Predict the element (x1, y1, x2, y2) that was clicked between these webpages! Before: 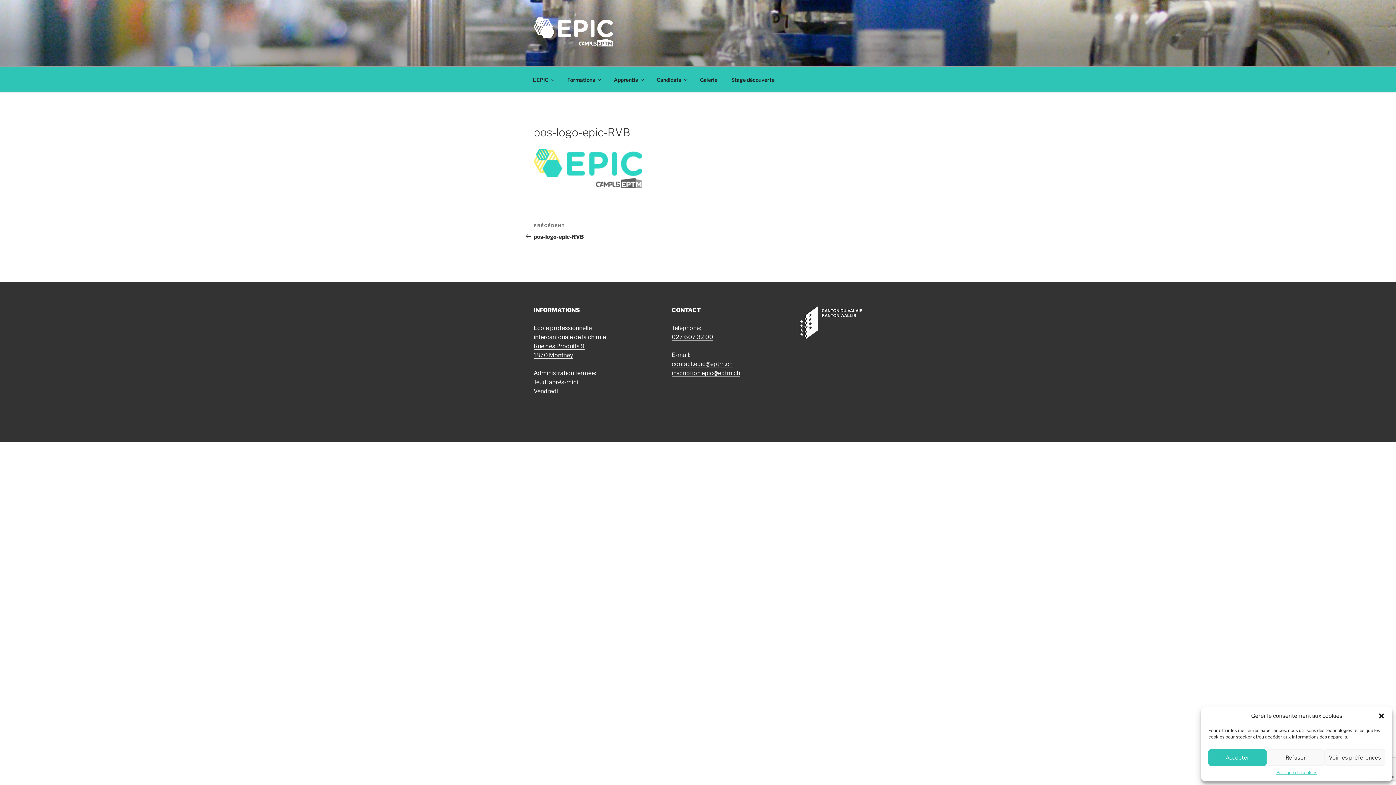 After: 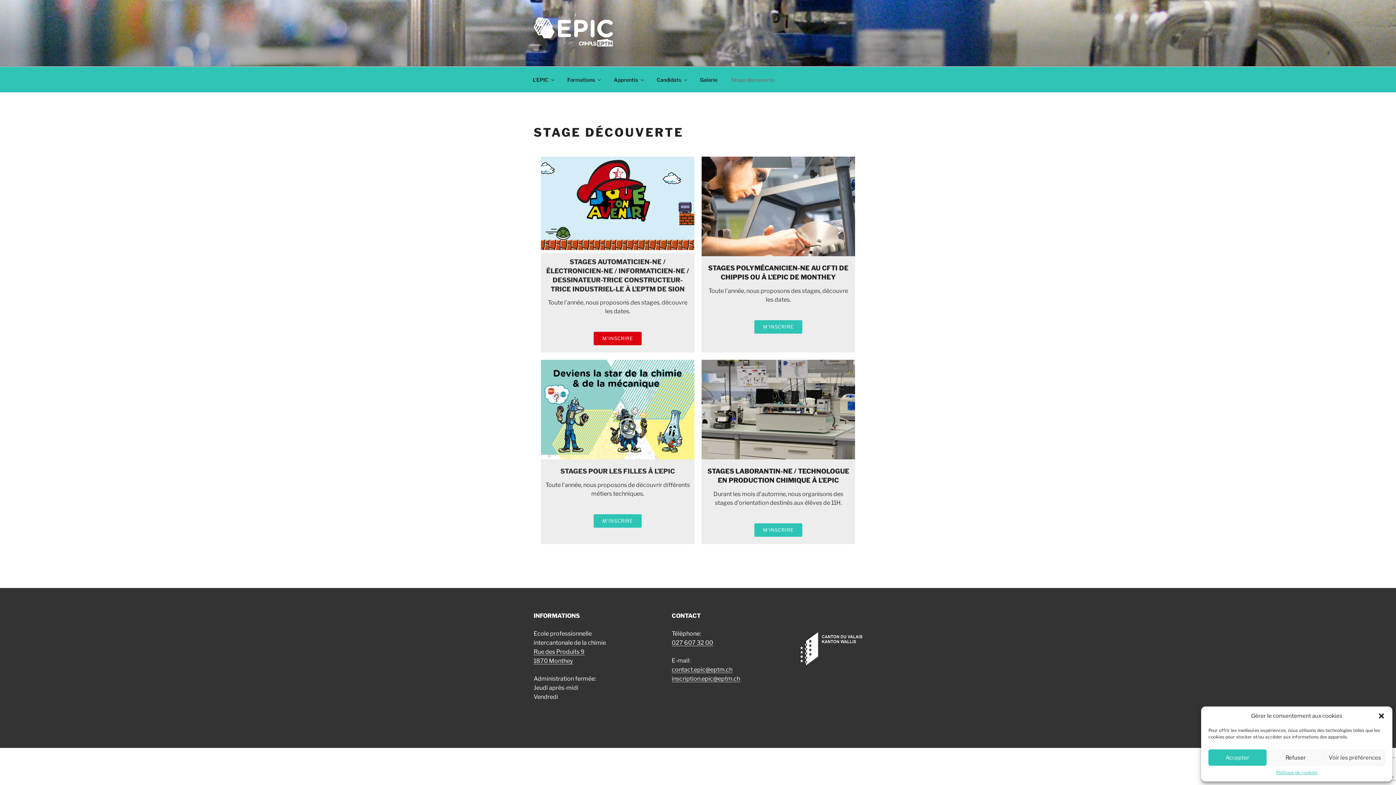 Action: label: Stage découverte bbox: (725, 70, 781, 88)